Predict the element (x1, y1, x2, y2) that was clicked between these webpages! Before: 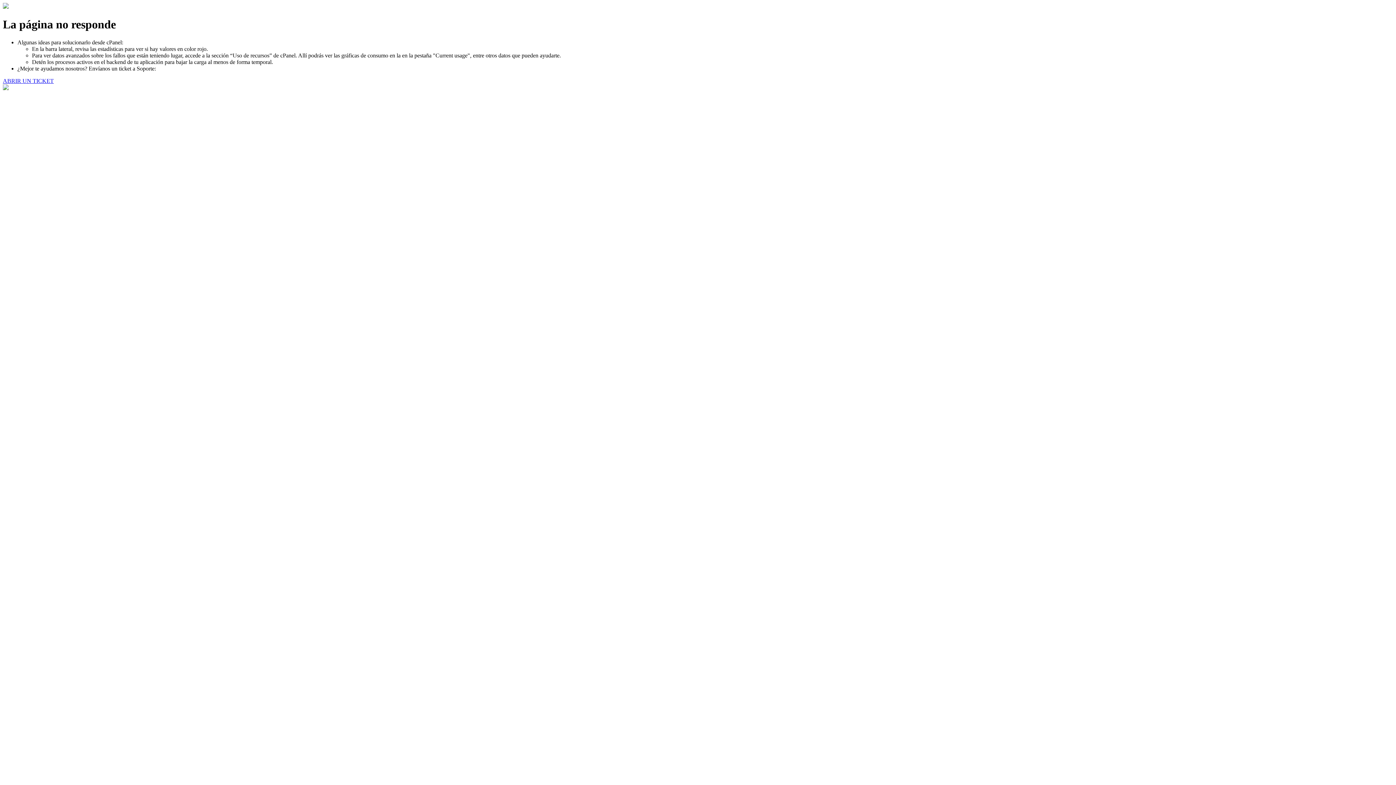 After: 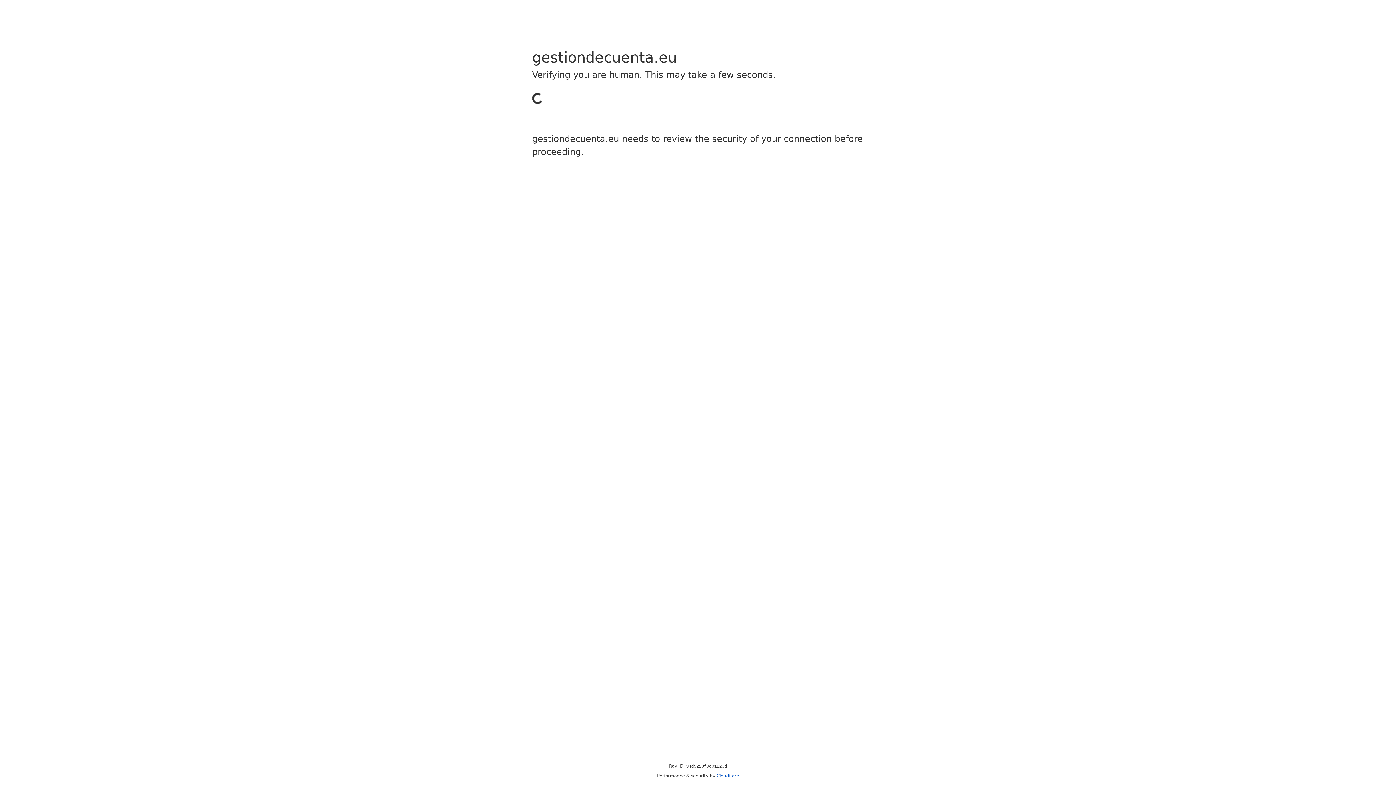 Action: label: ABRIR UN TICKET bbox: (2, 77, 53, 83)